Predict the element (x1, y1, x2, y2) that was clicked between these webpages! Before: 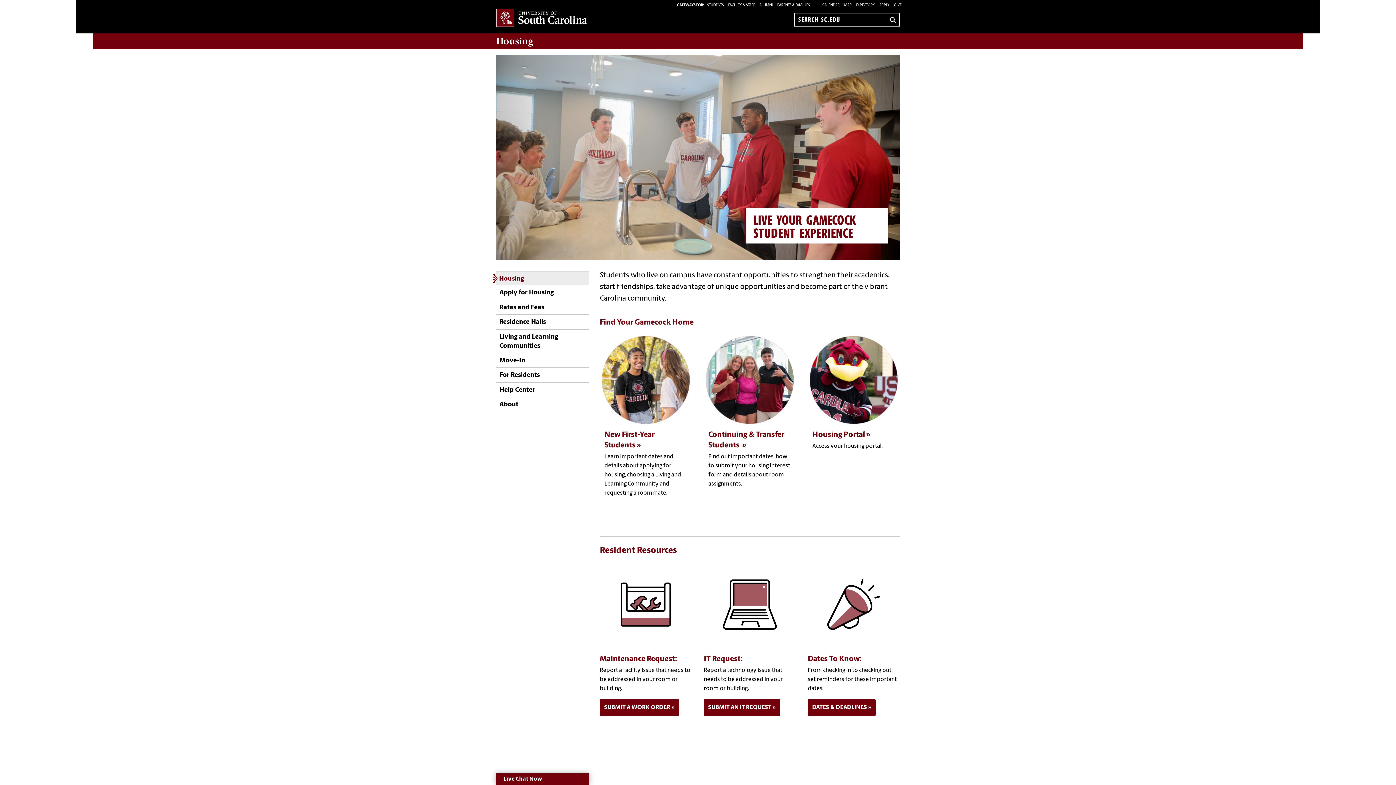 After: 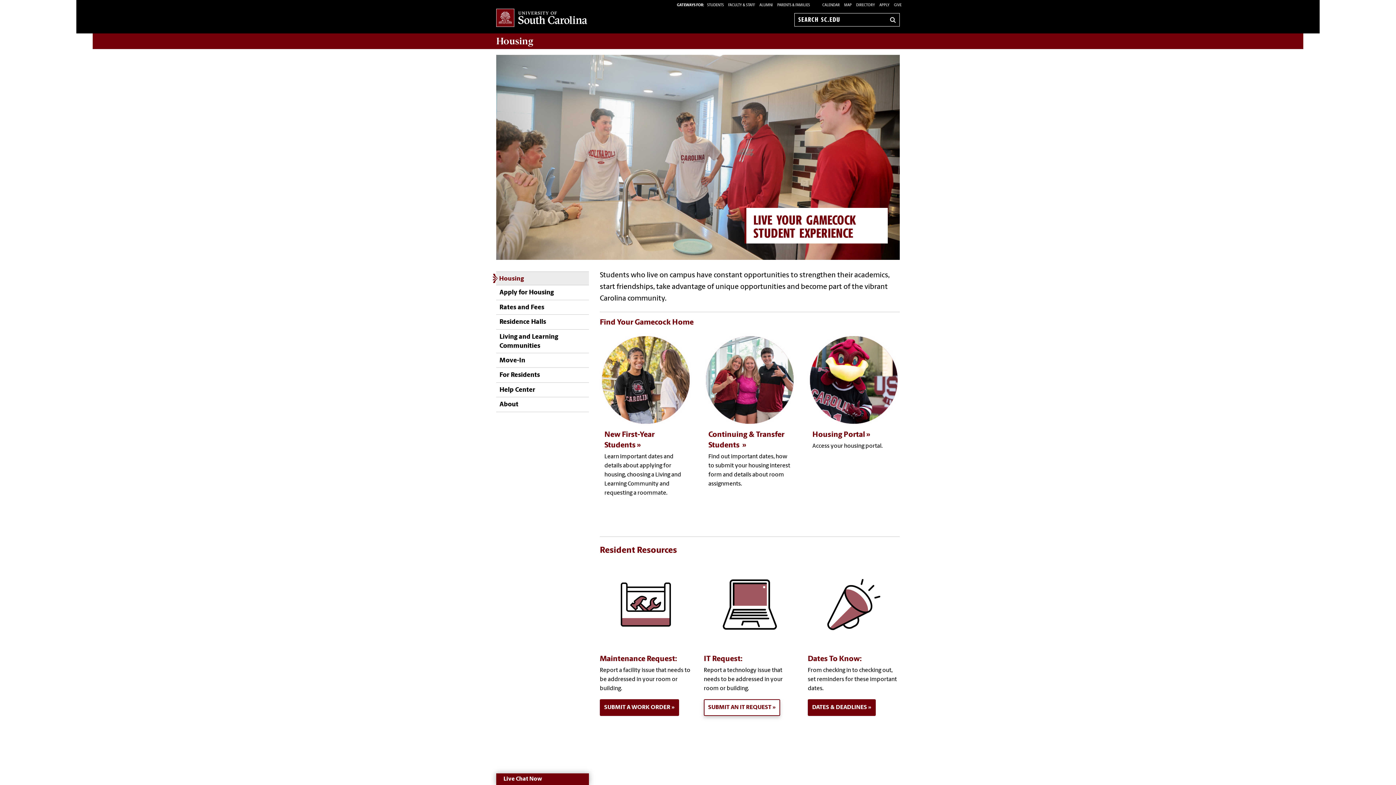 Action: bbox: (704, 699, 780, 716) label: SUBMIT AN IT REQUEST